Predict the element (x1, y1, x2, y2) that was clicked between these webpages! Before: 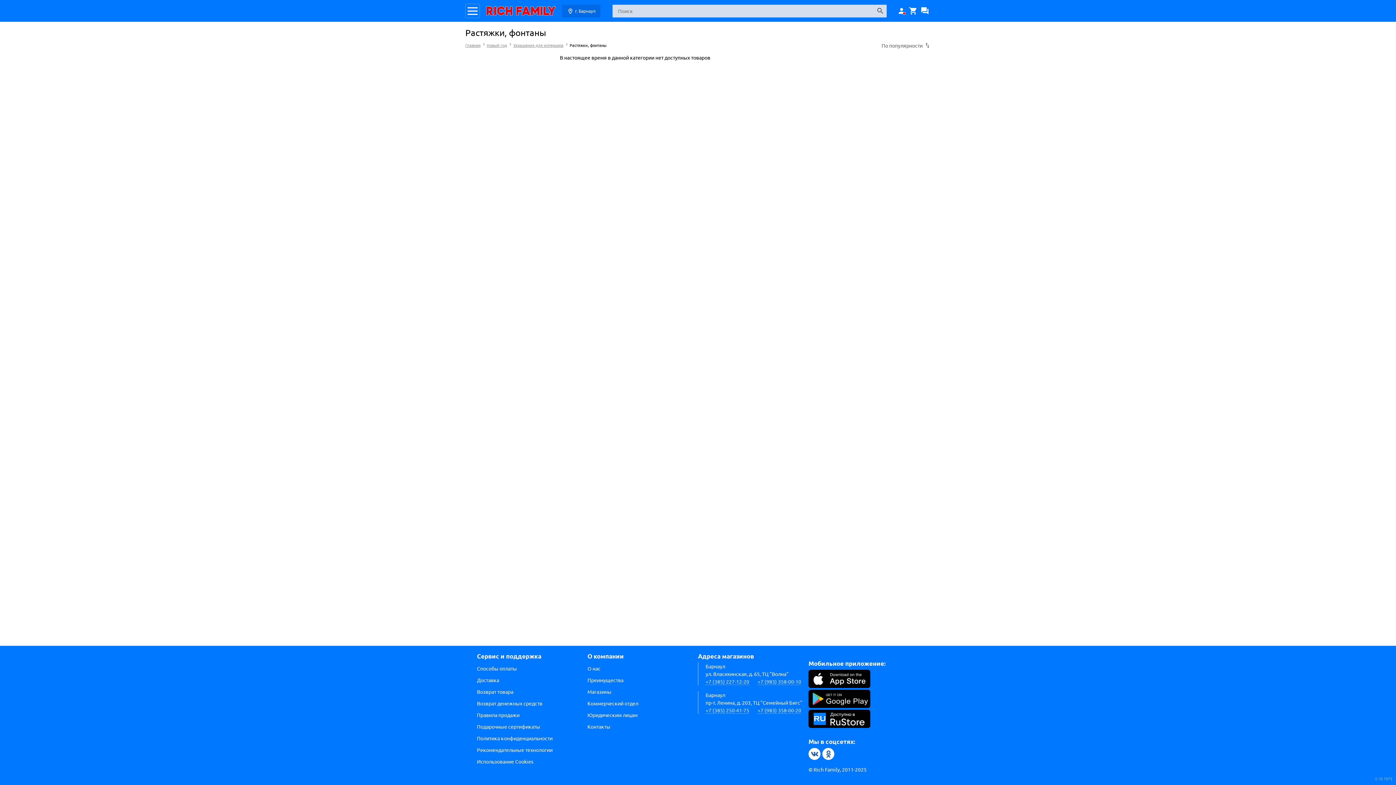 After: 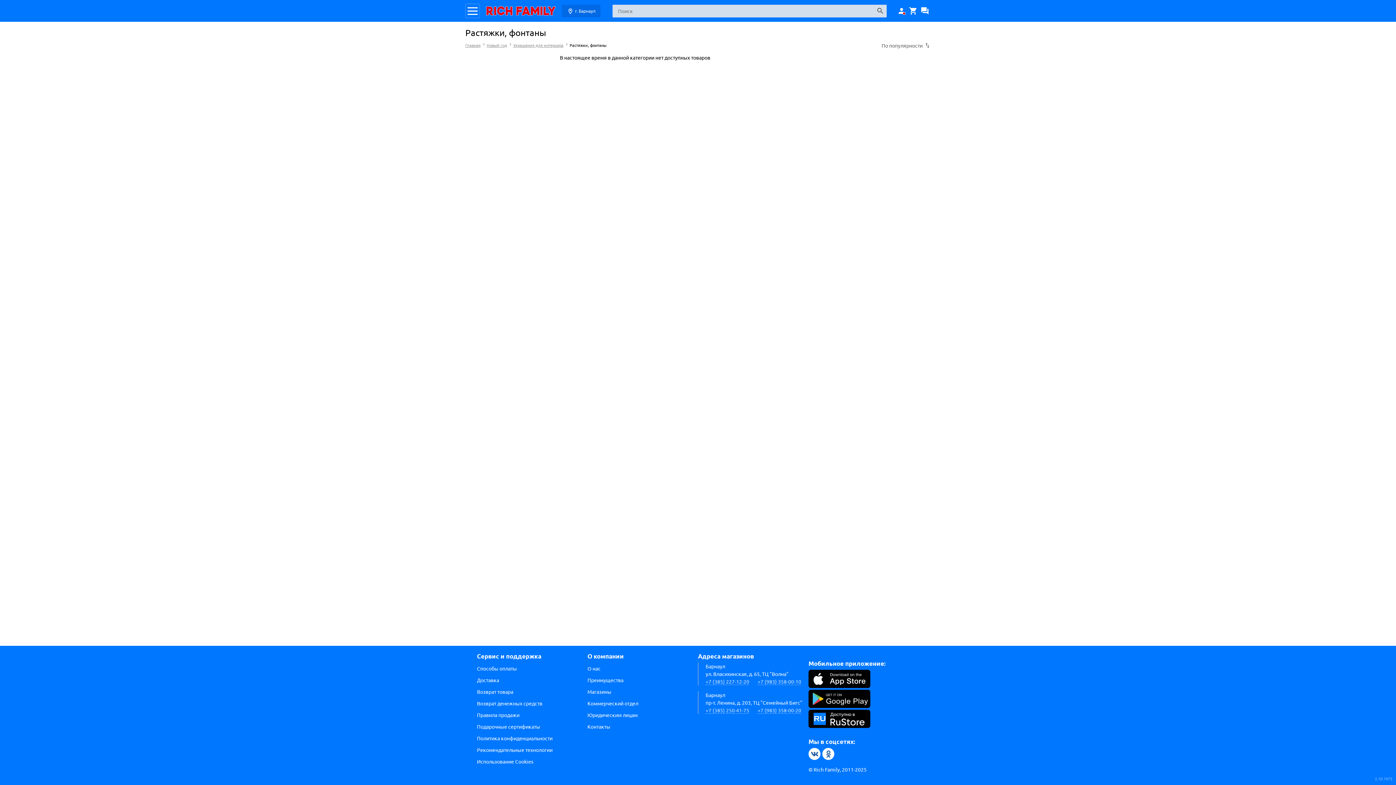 Action: bbox: (808, 670, 919, 690)